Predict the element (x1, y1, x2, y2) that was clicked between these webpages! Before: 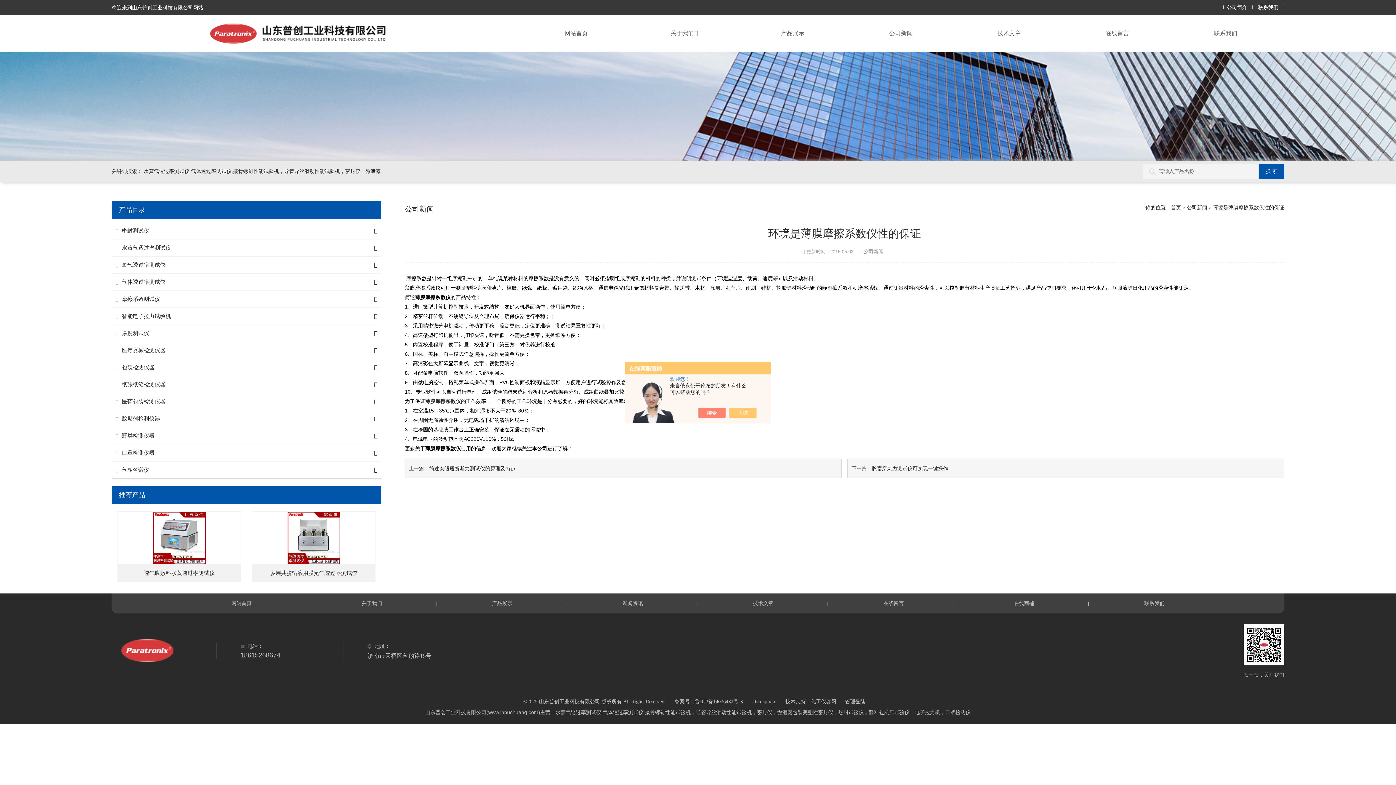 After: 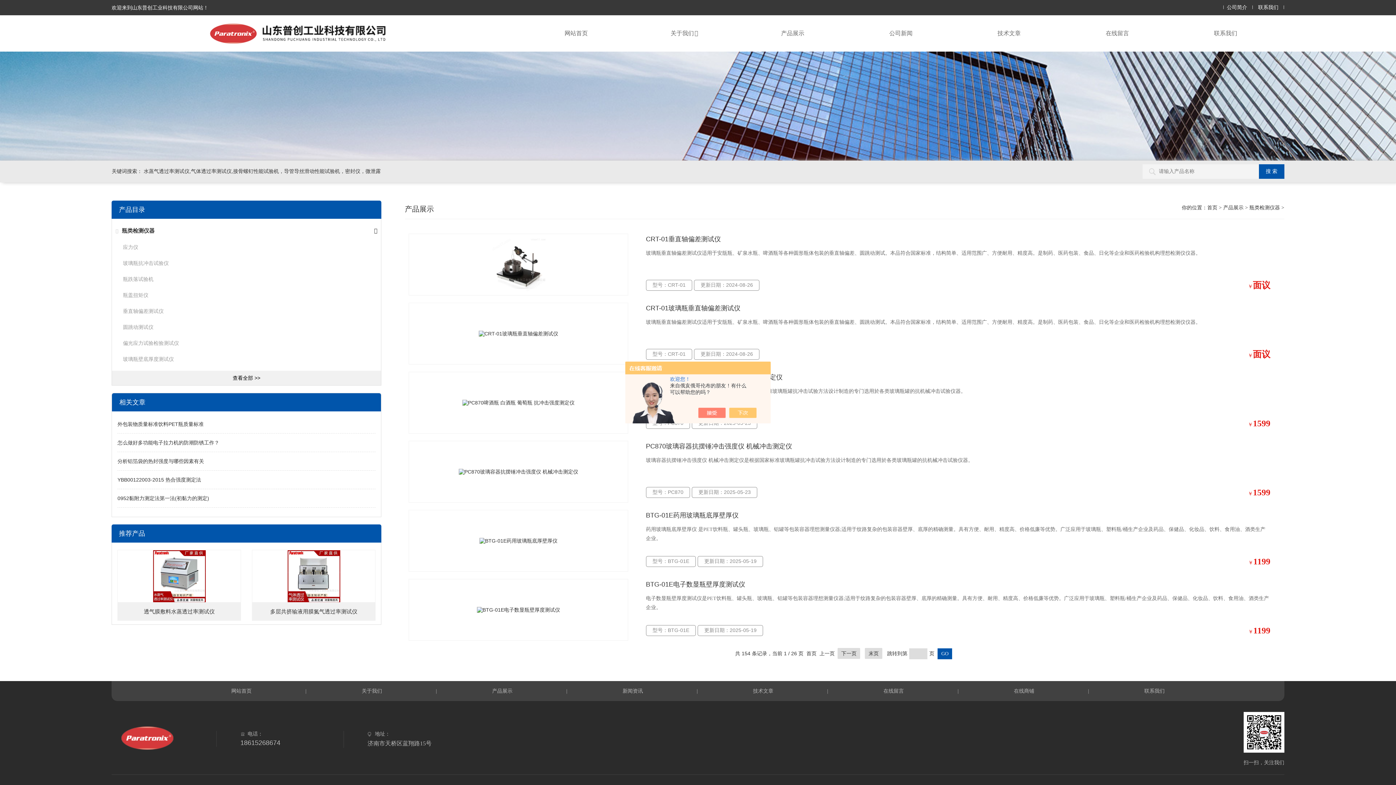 Action: label: 瓶类检测仪器 bbox: (121, 432, 154, 438)